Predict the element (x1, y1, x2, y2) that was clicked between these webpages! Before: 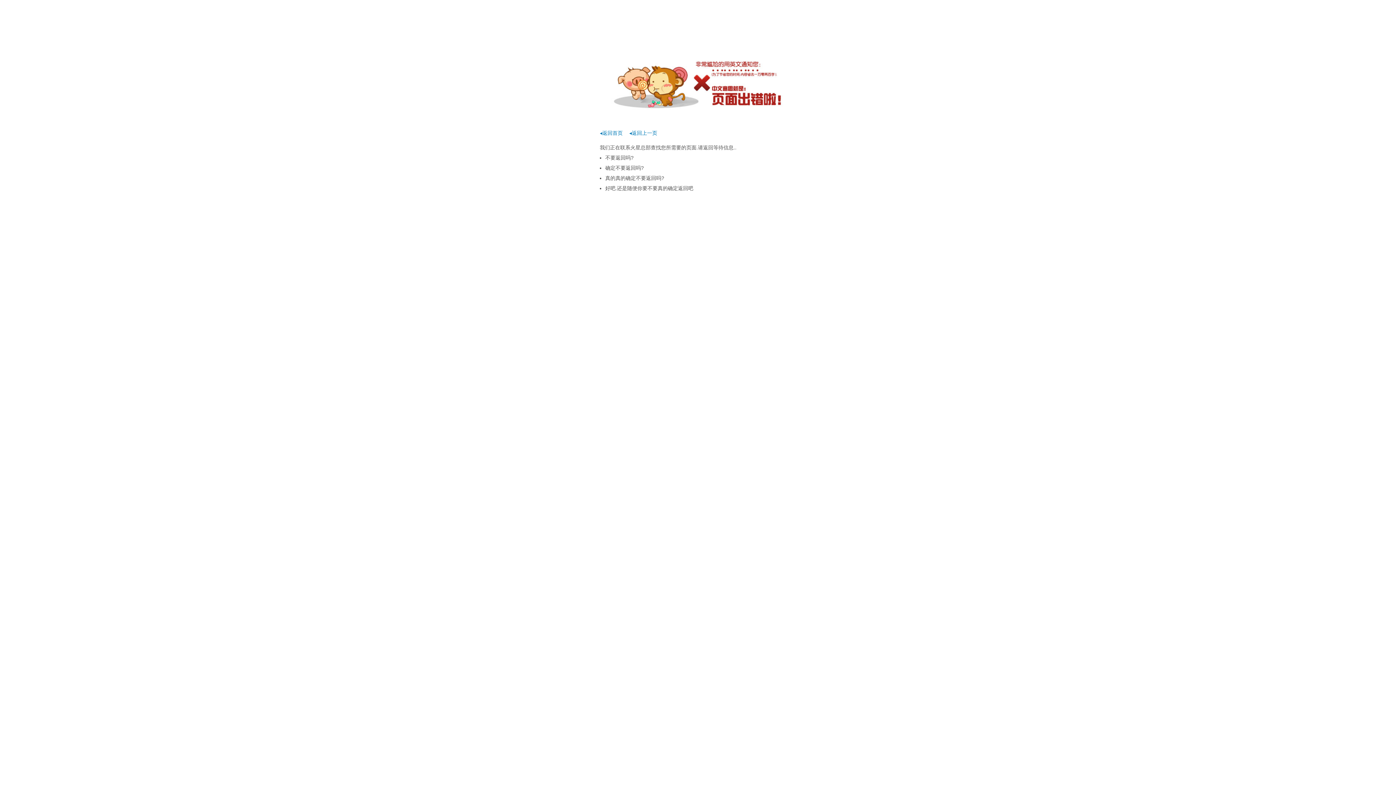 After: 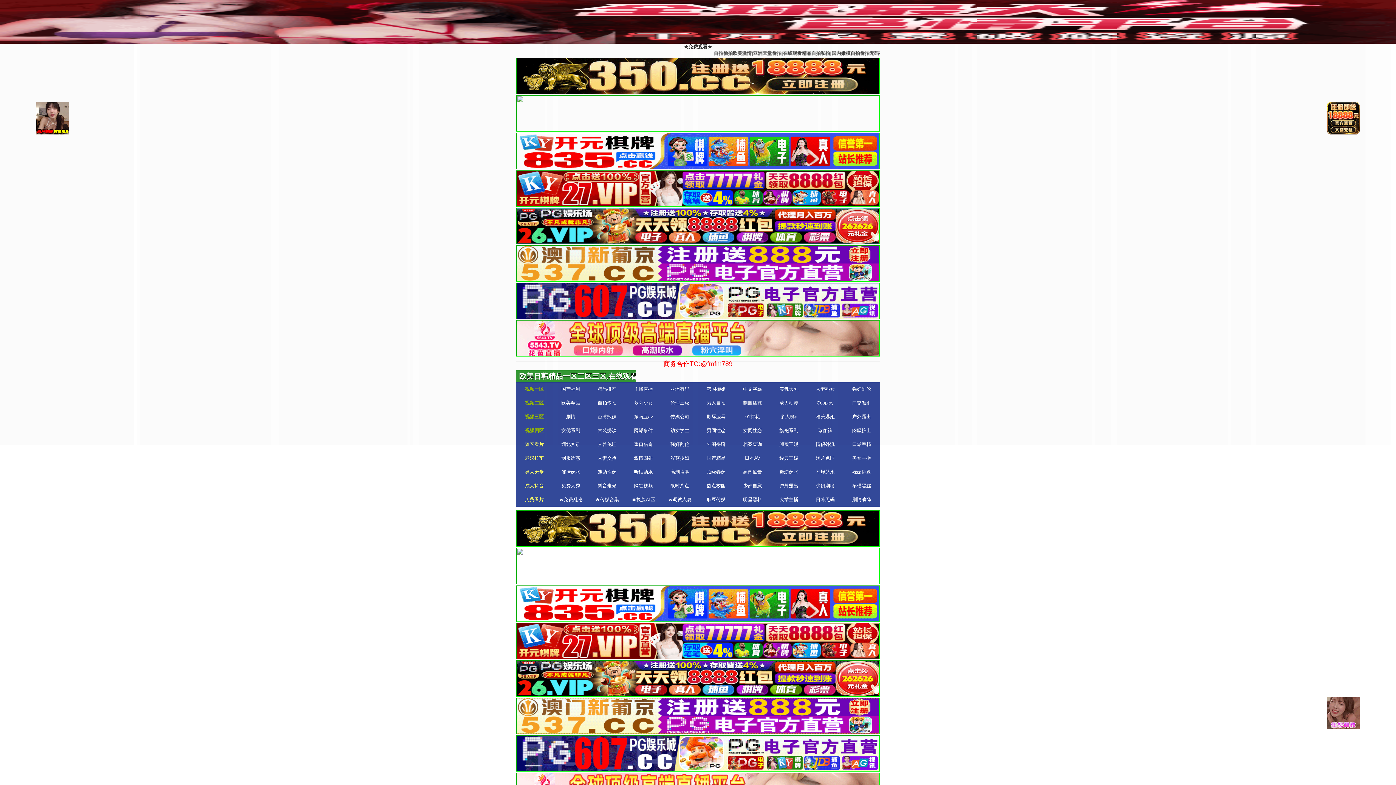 Action: label: ◂返回首页 bbox: (600, 130, 622, 136)